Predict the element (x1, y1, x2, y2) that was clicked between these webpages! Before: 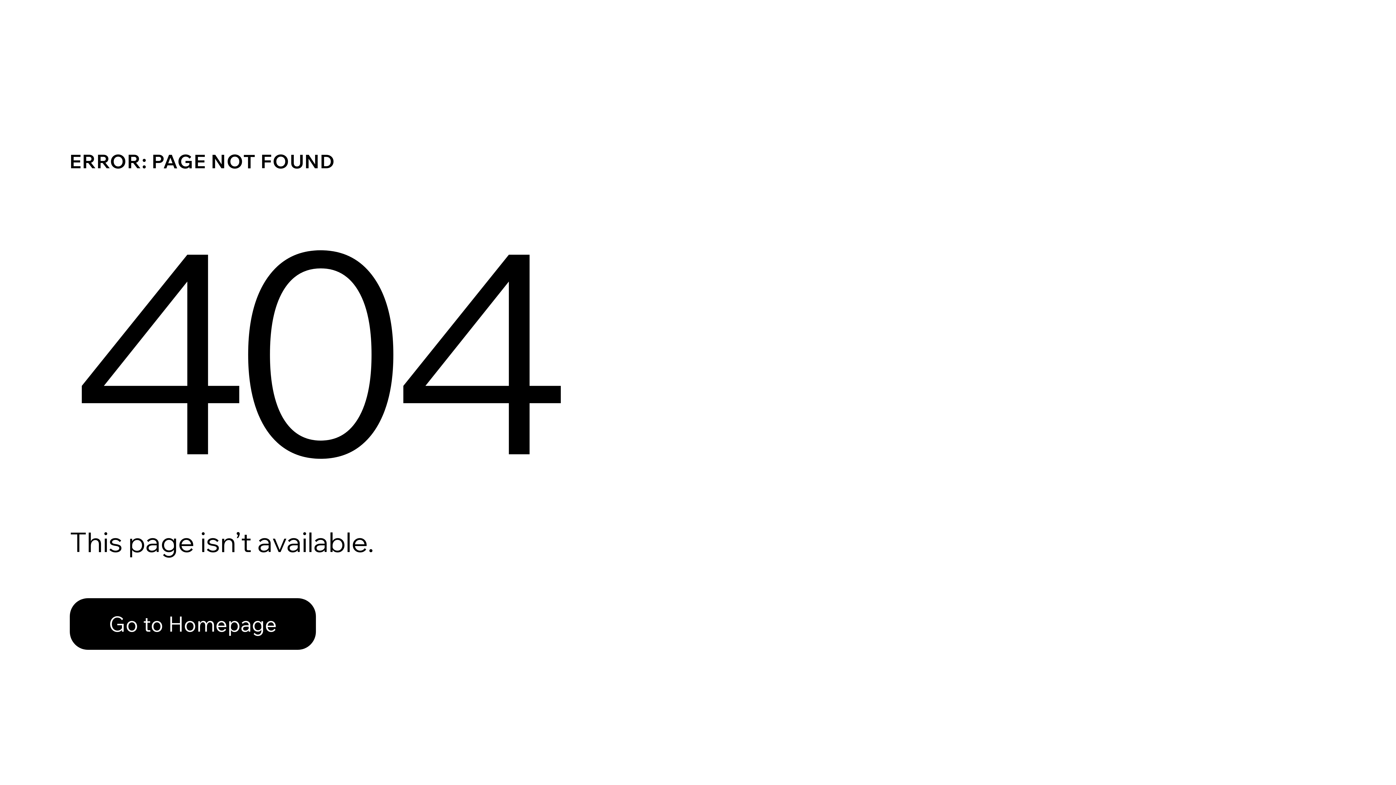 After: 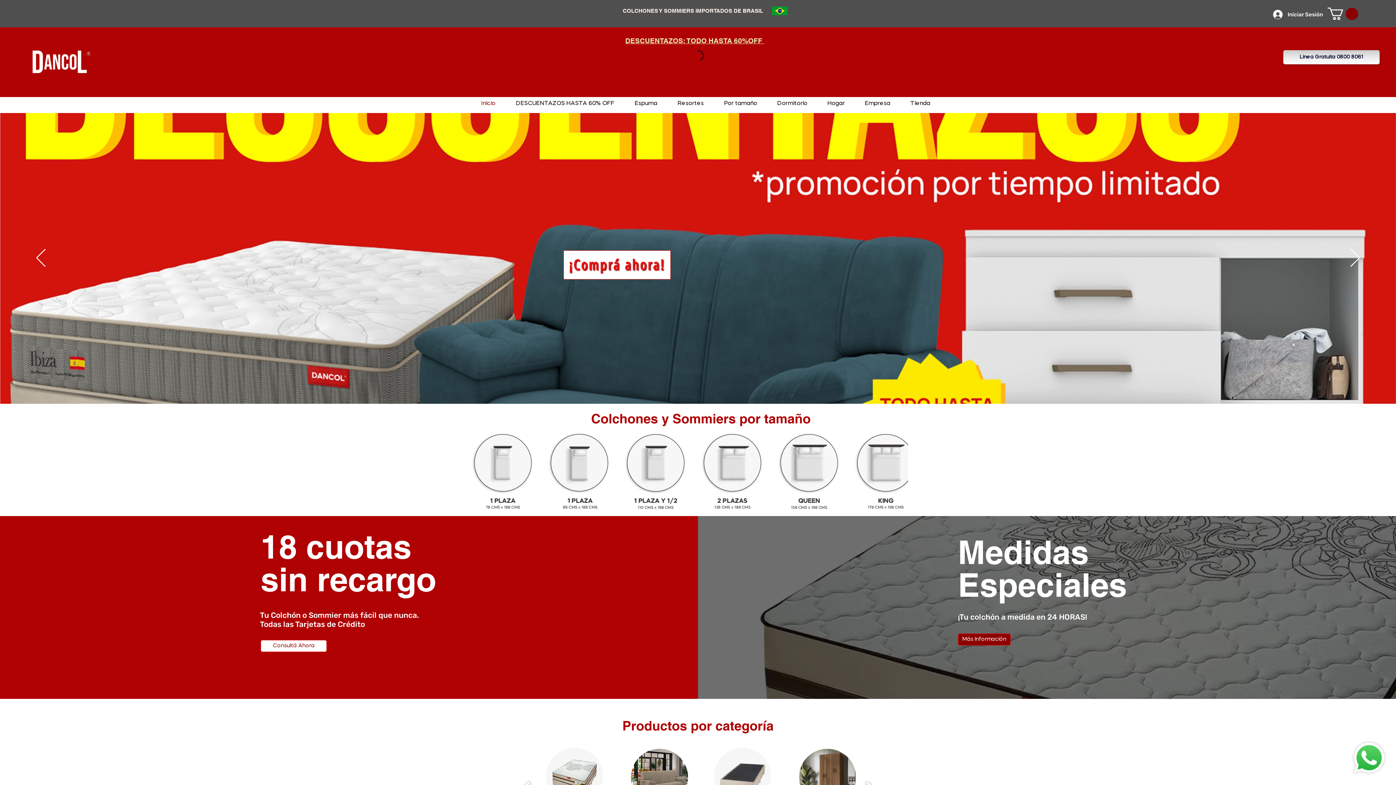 Action: label: Go to Homepage bbox: (69, 598, 316, 650)